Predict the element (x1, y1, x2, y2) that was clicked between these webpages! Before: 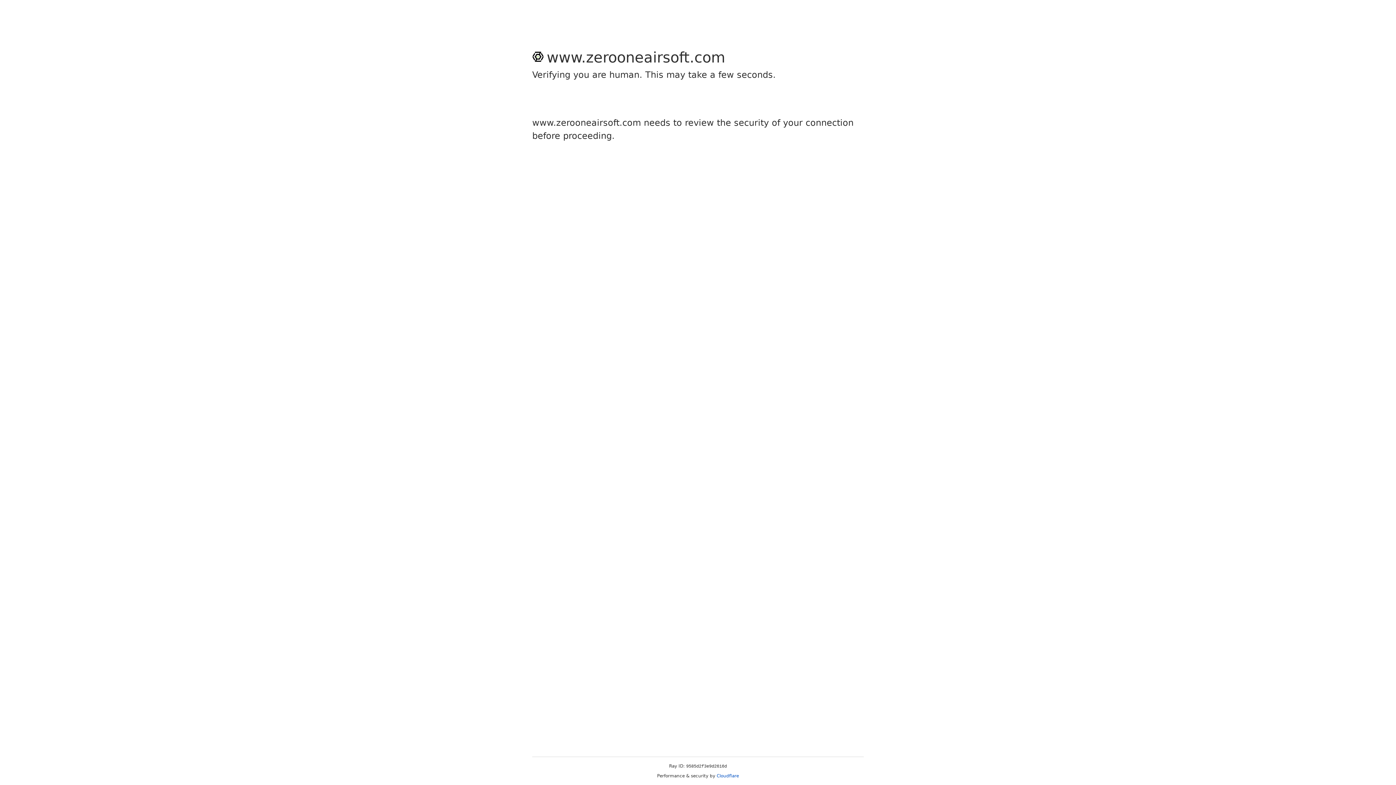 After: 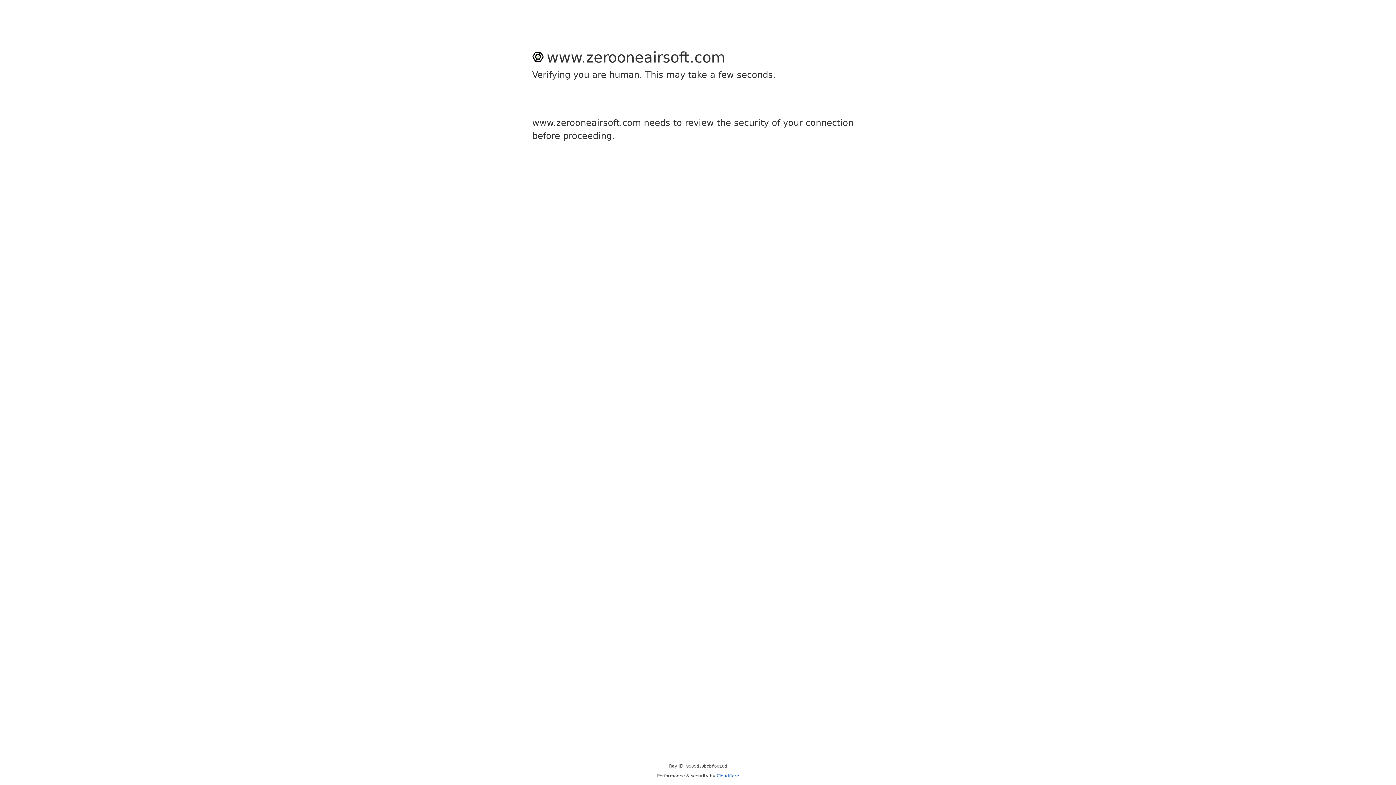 Action: label: Cloudflare bbox: (716, 773, 739, 778)